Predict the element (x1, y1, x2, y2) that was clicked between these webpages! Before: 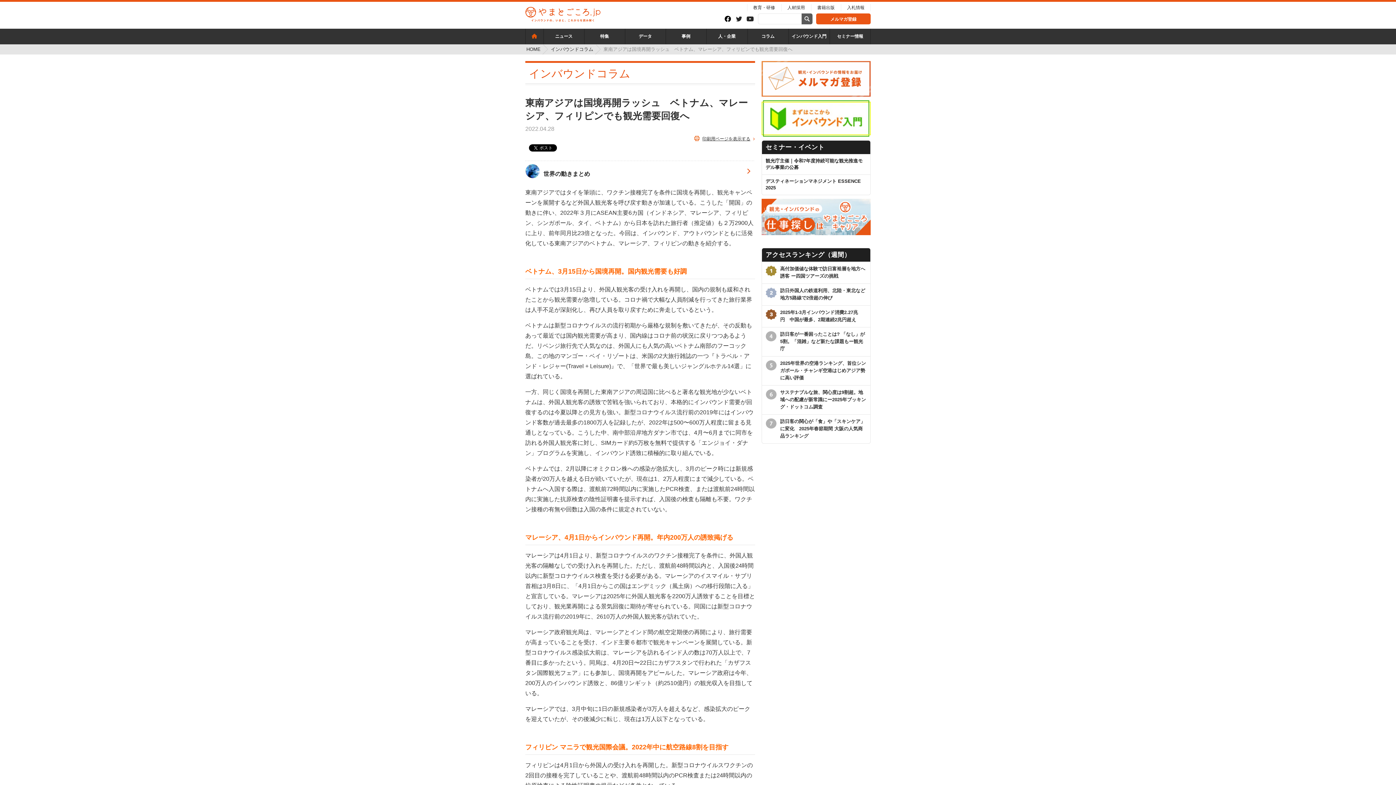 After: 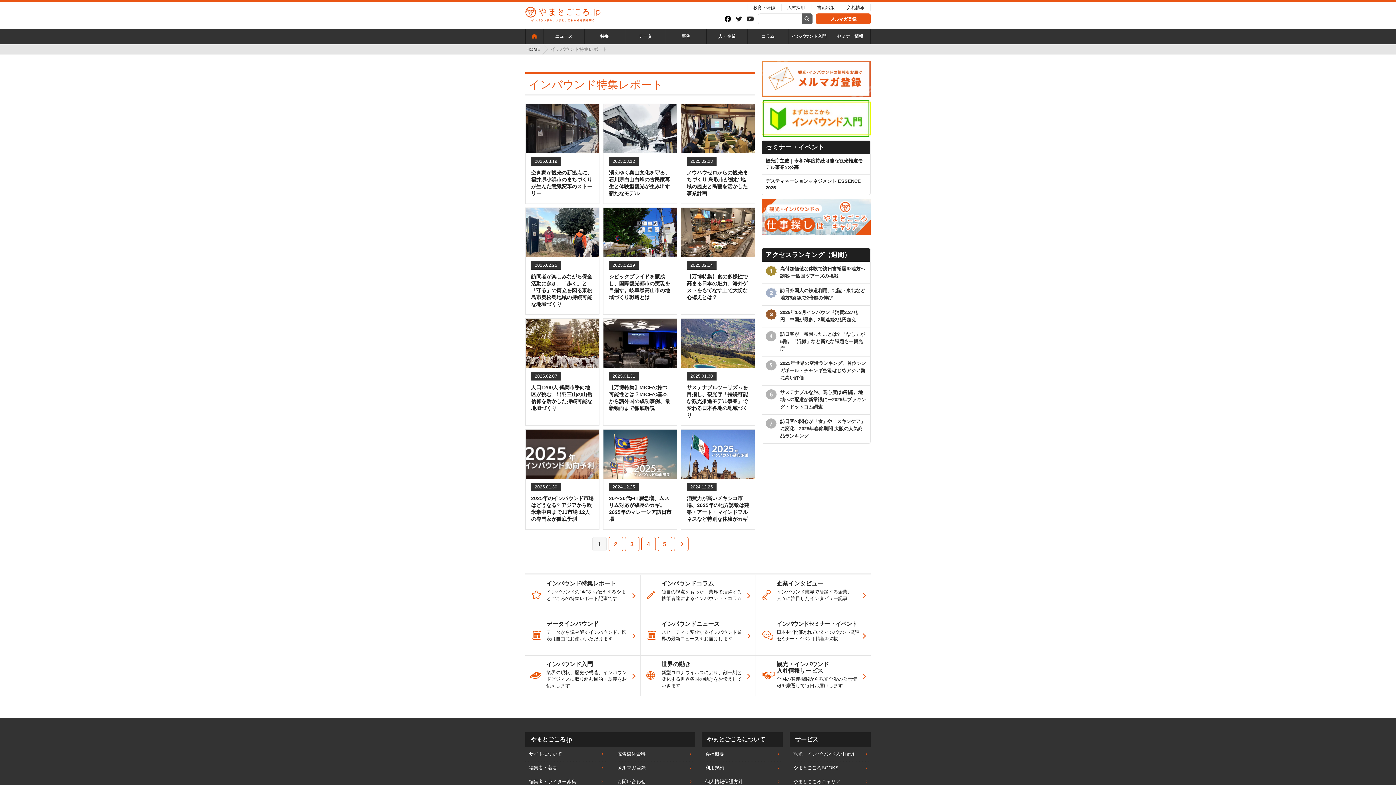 Action: label: 特集 bbox: (584, 28, 625, 44)